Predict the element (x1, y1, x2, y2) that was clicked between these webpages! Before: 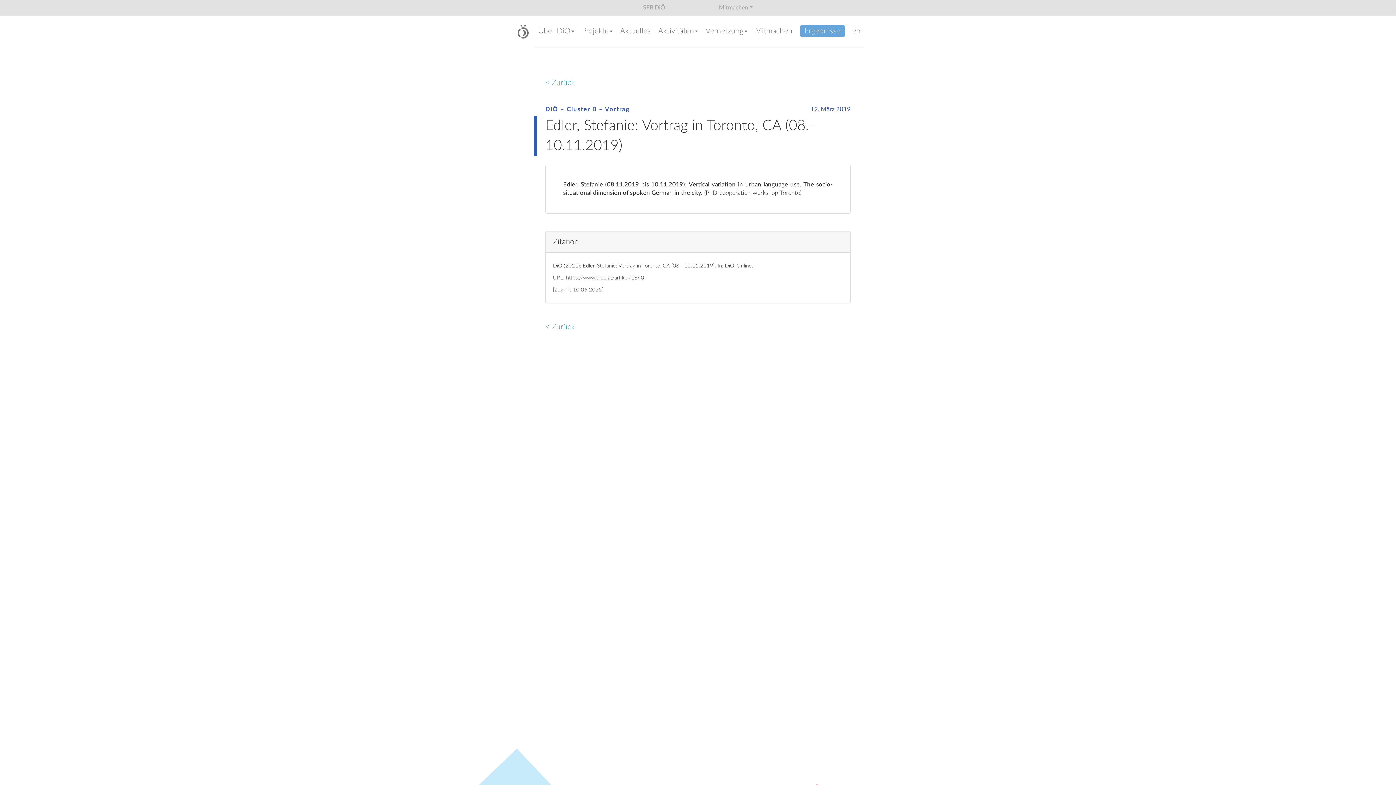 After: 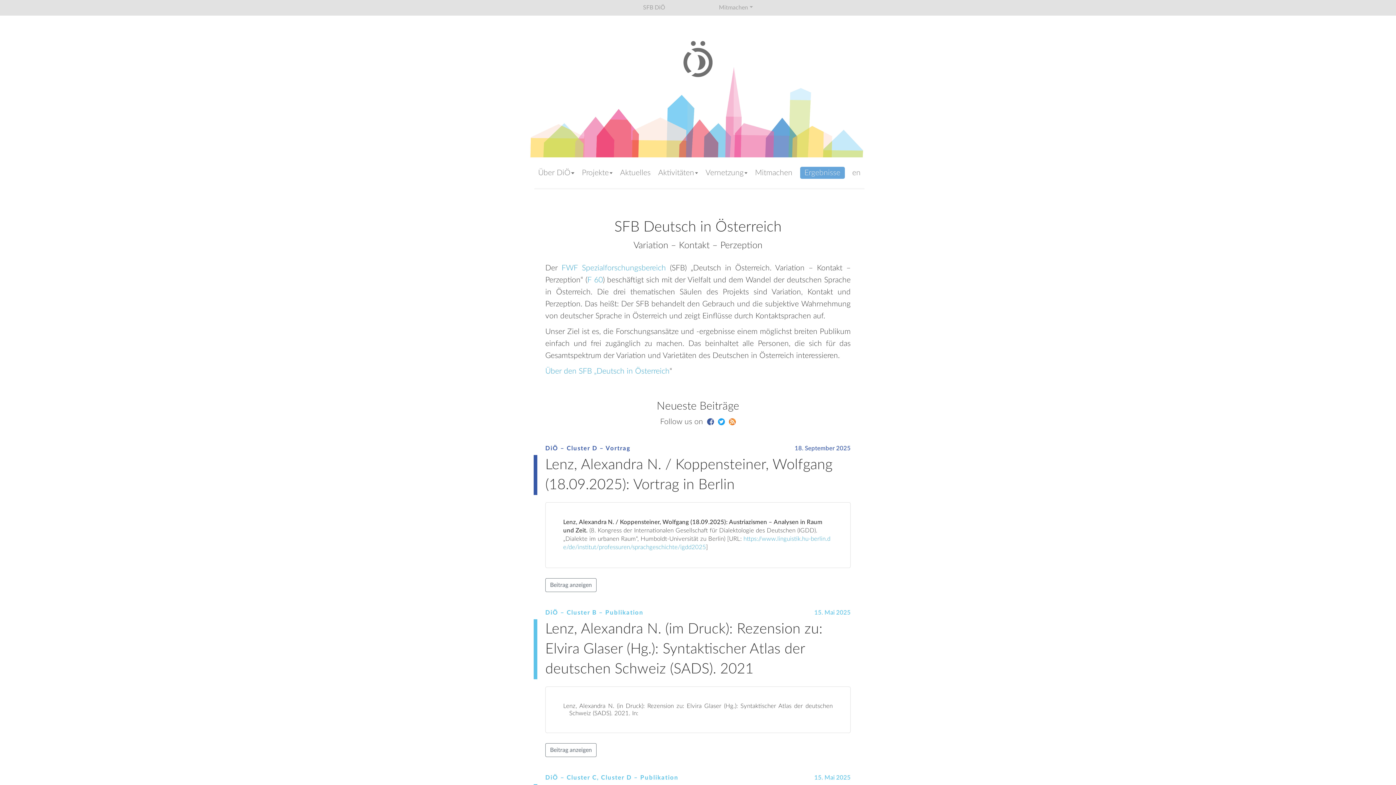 Action: bbox: (517, 23, 528, 40)